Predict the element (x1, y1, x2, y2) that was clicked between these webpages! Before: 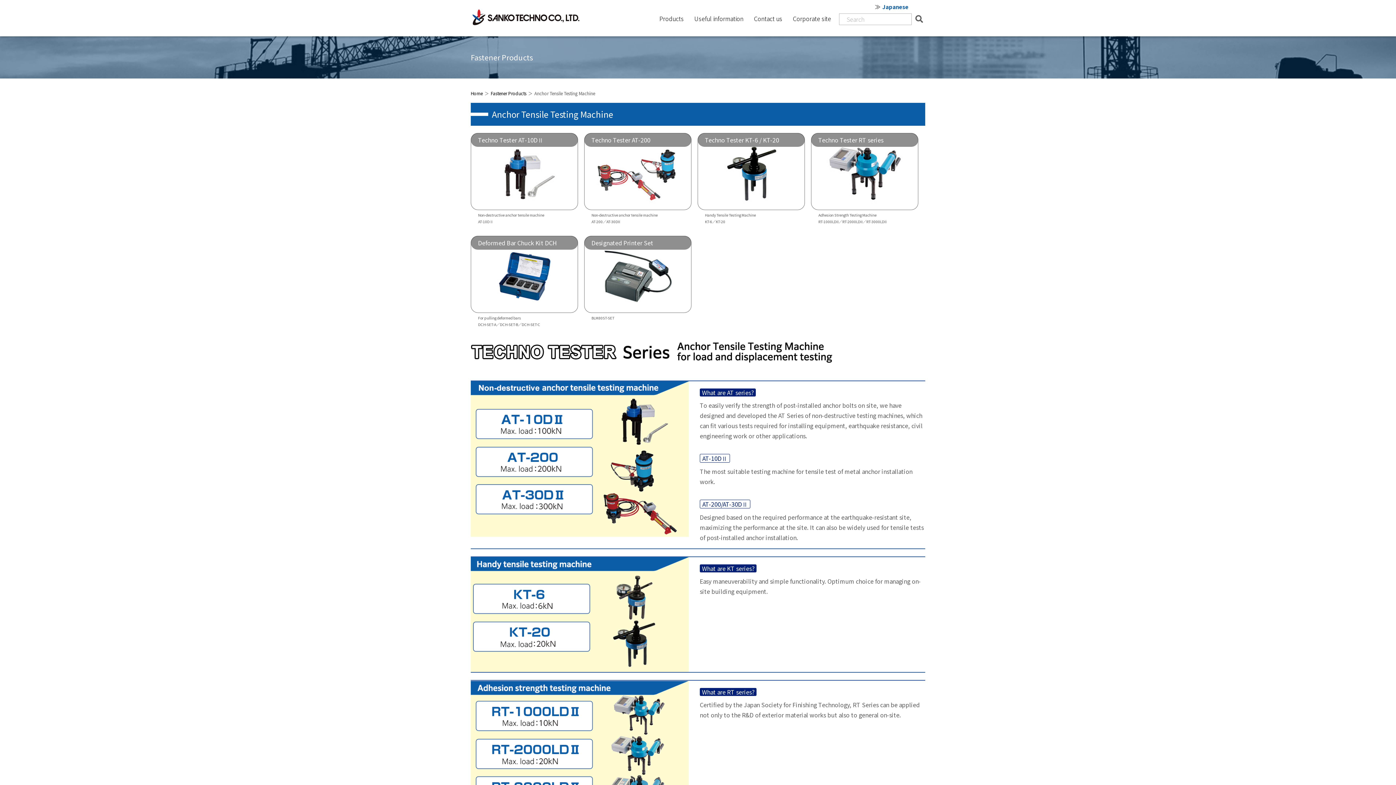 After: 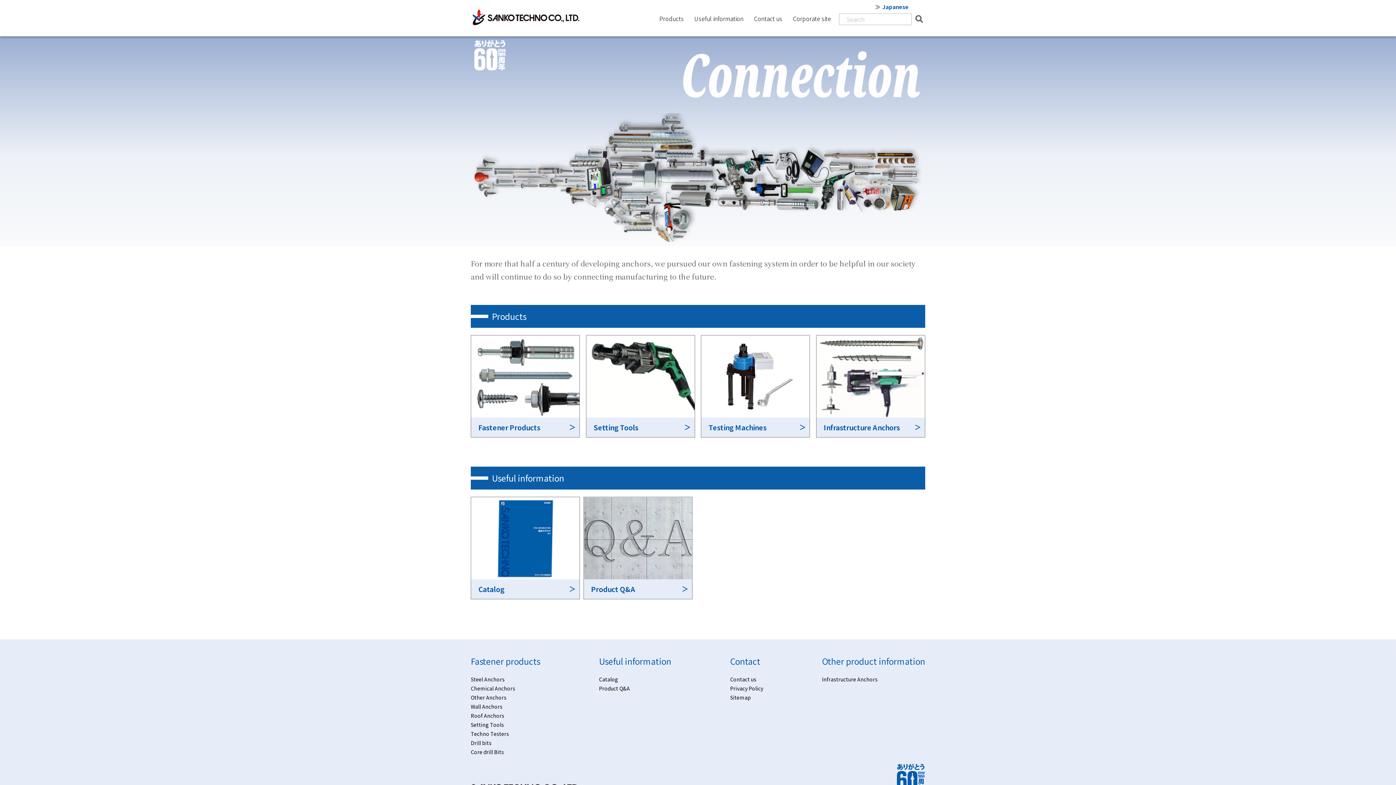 Action: bbox: (470, 90, 482, 96) label: Home